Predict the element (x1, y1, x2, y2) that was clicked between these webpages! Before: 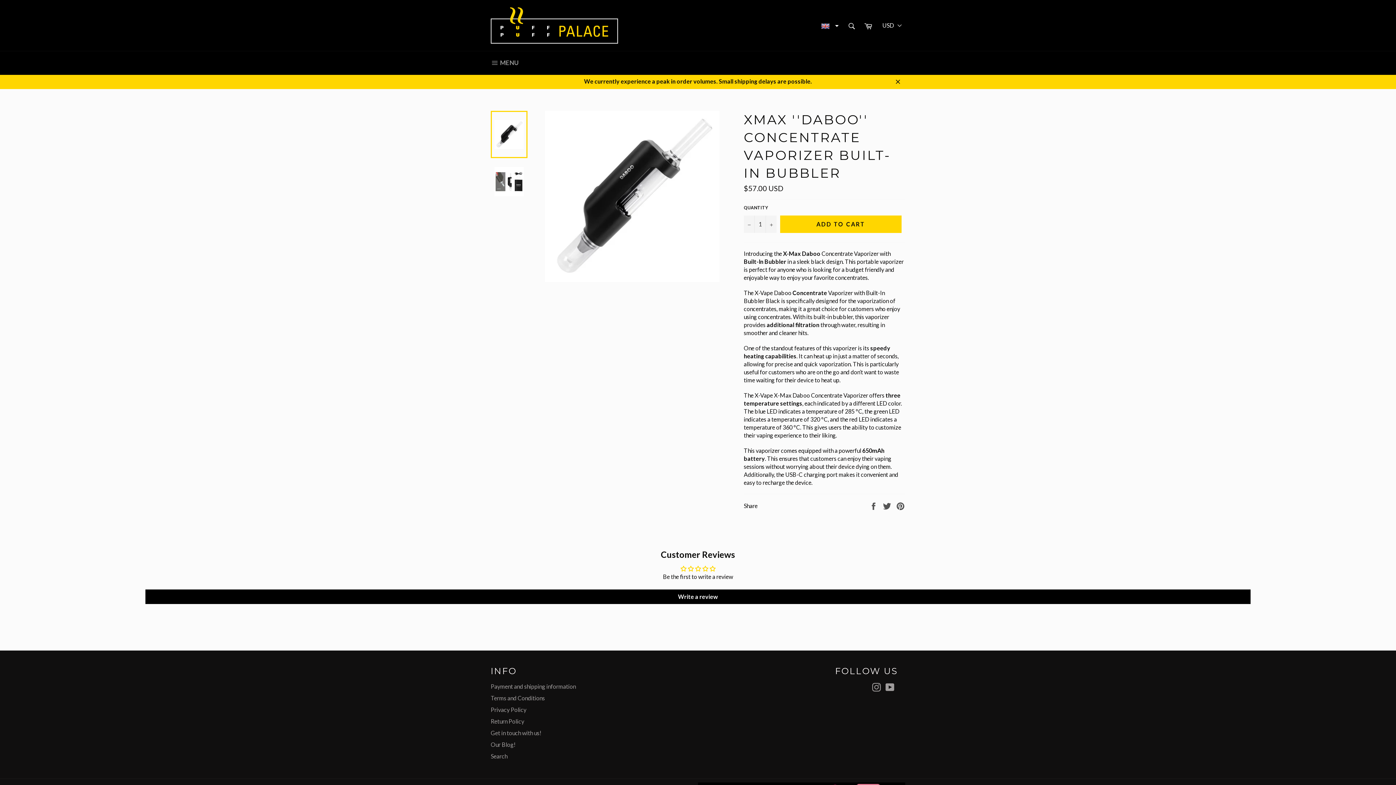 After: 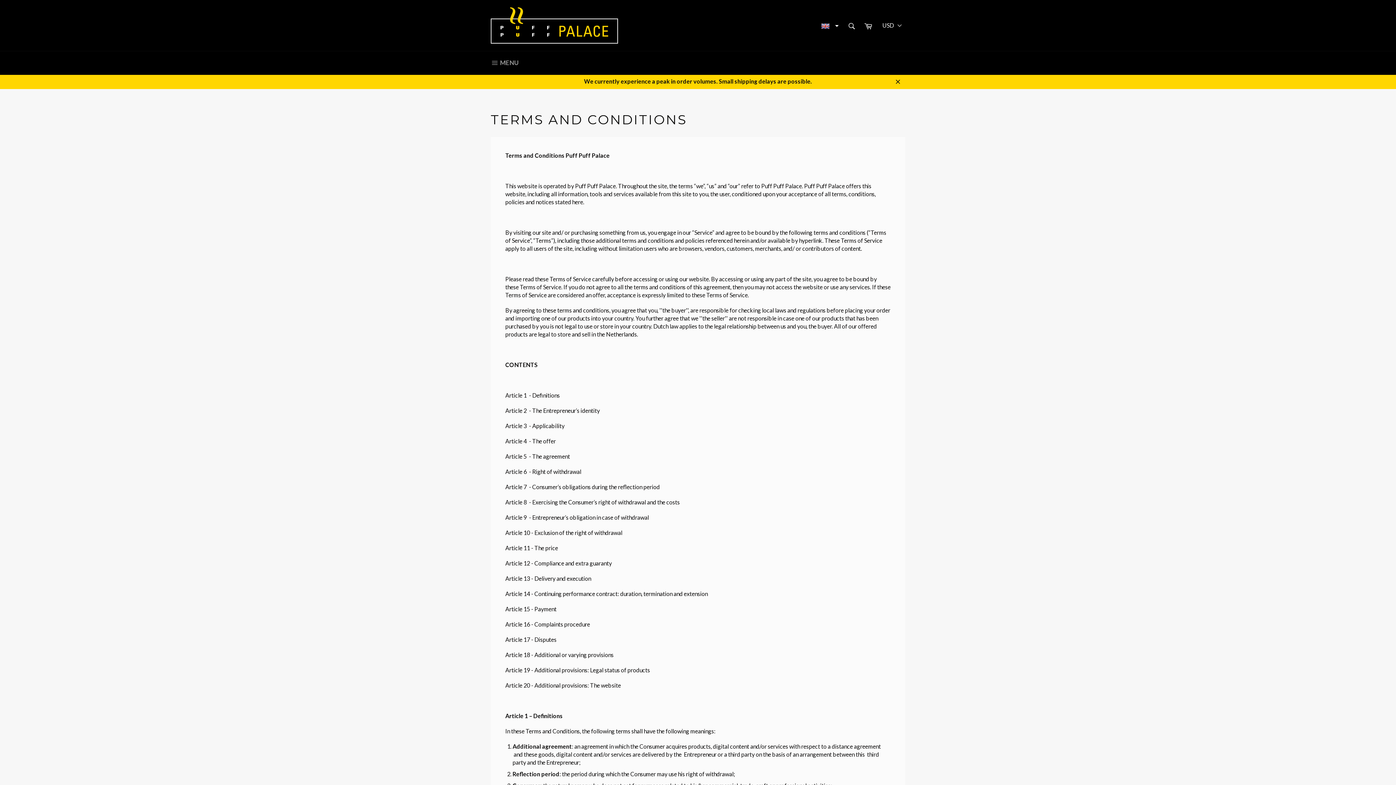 Action: bbox: (490, 694, 545, 701) label: Terms and Conditions